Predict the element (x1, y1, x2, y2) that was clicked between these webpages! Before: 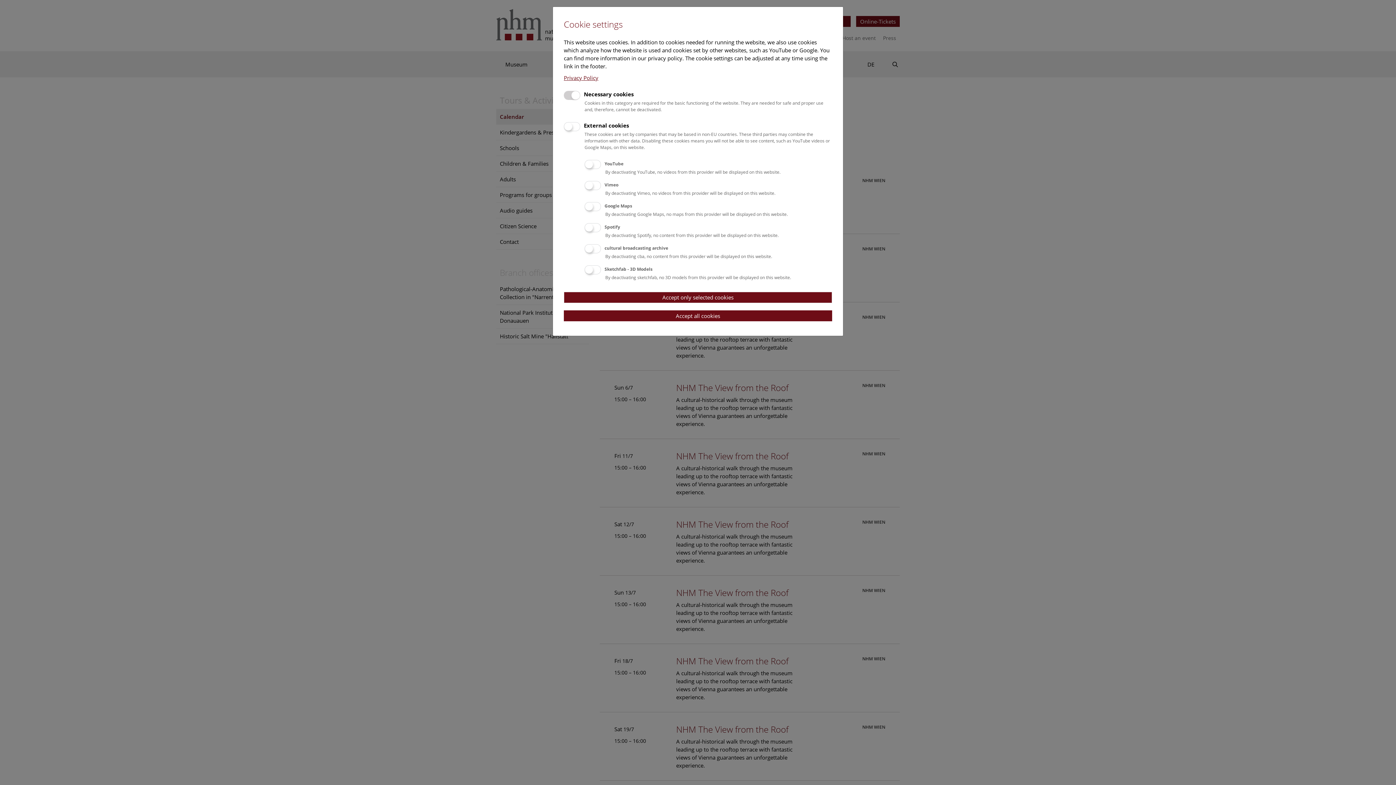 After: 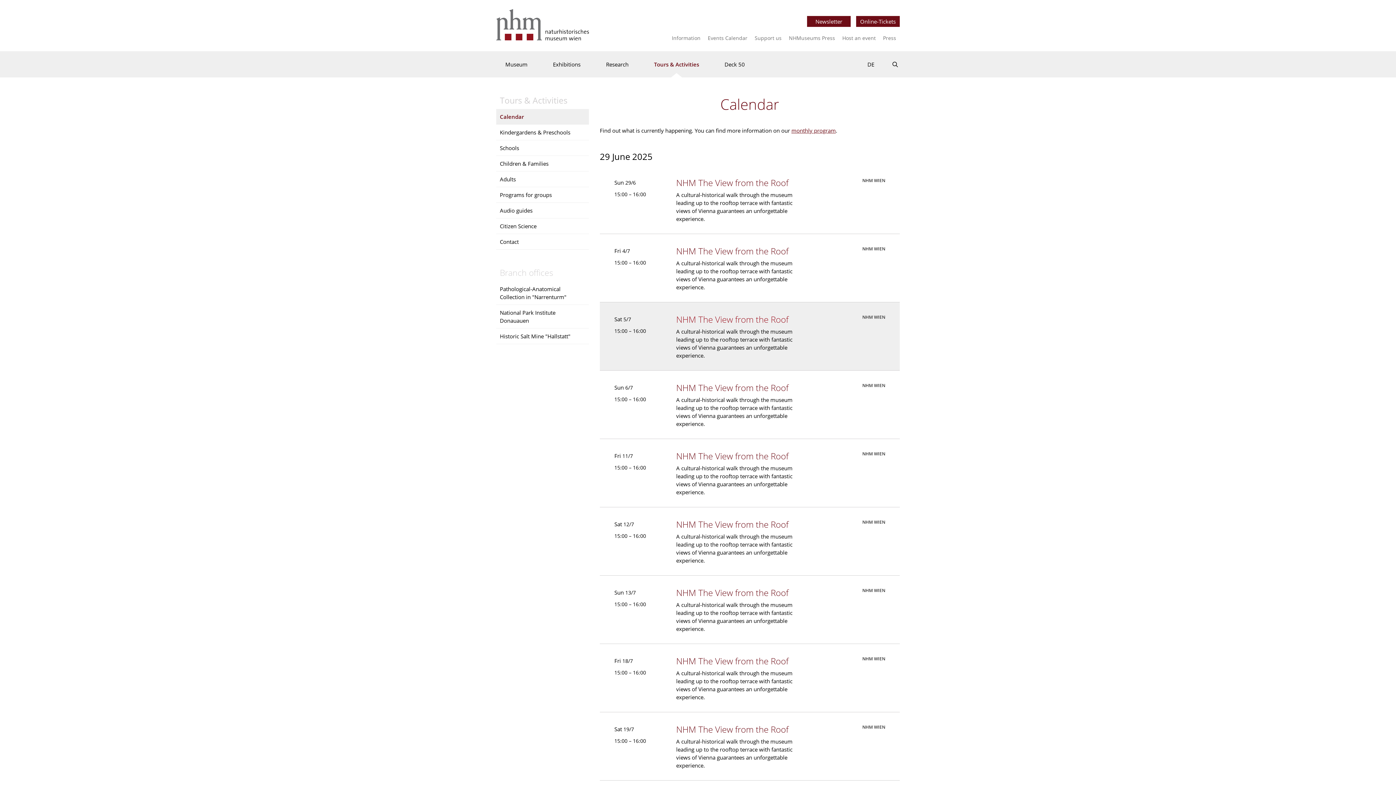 Action: bbox: (564, 310, 832, 321) label: Accept all cookies